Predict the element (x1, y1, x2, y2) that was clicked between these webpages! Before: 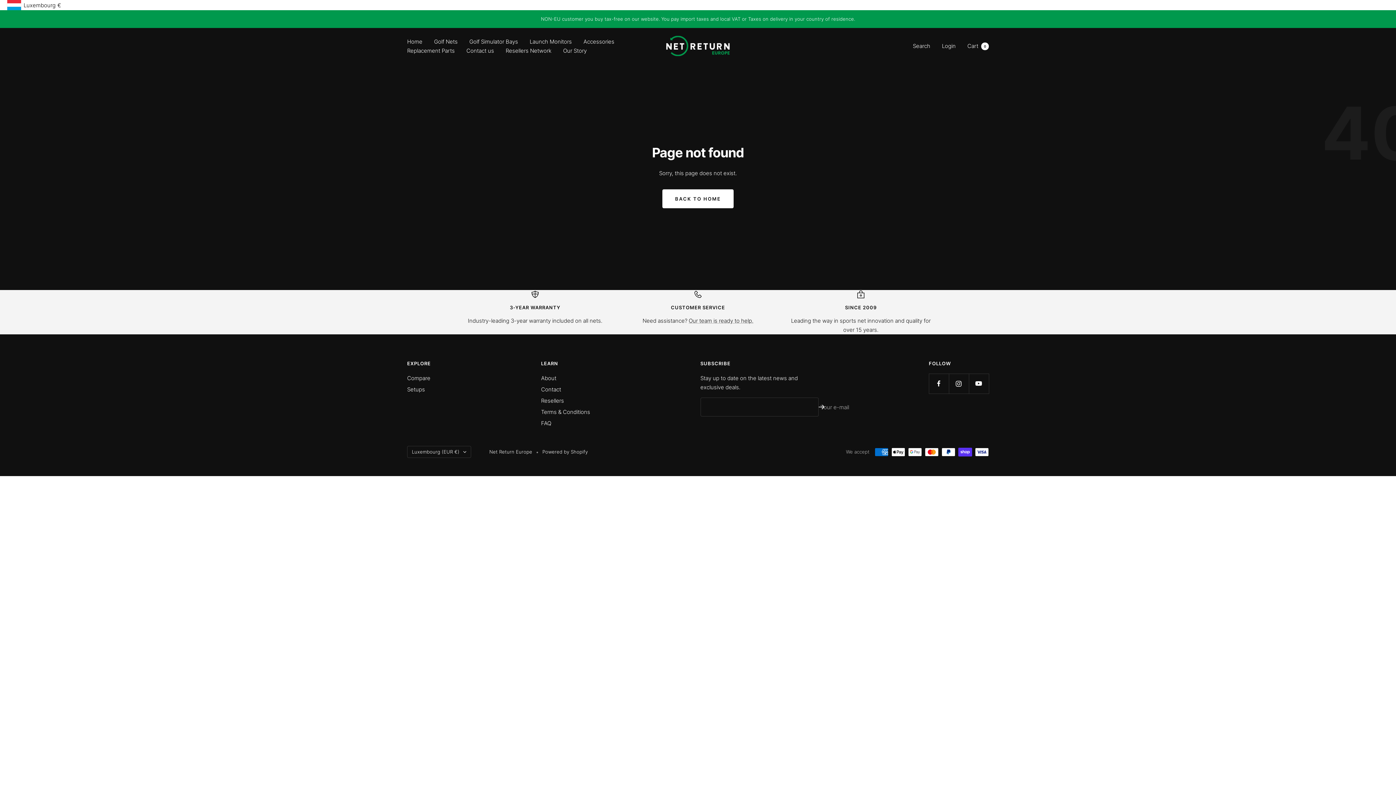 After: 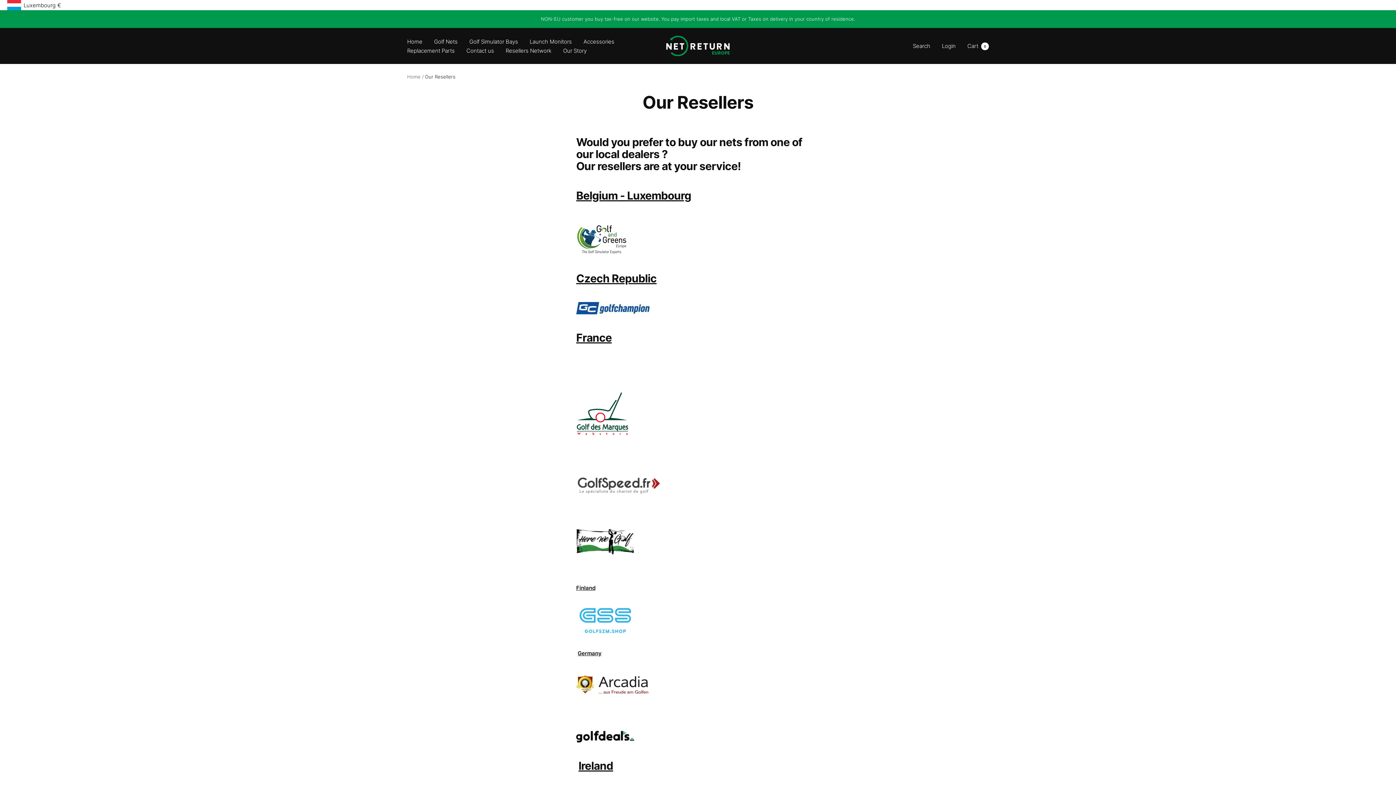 Action: label: Resellers Network bbox: (505, 46, 551, 55)